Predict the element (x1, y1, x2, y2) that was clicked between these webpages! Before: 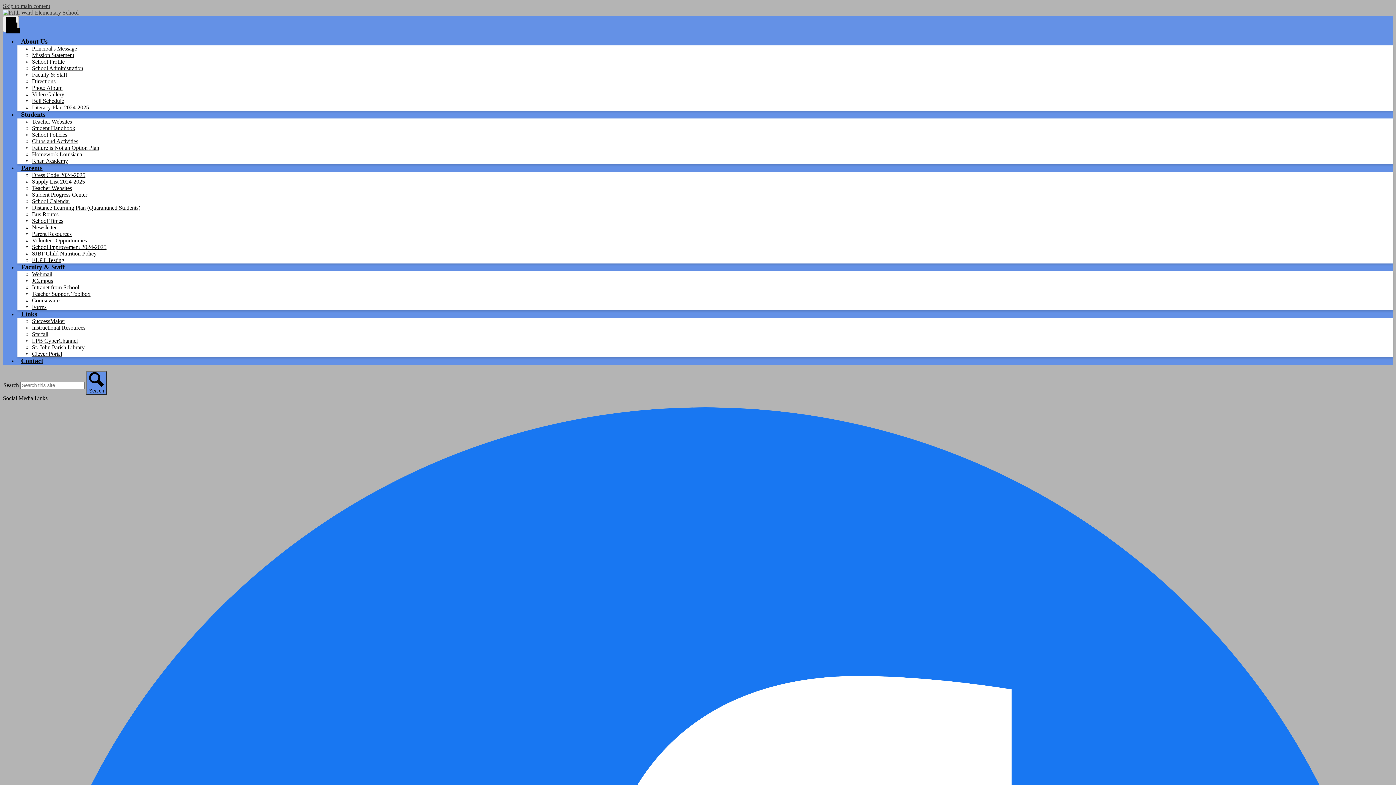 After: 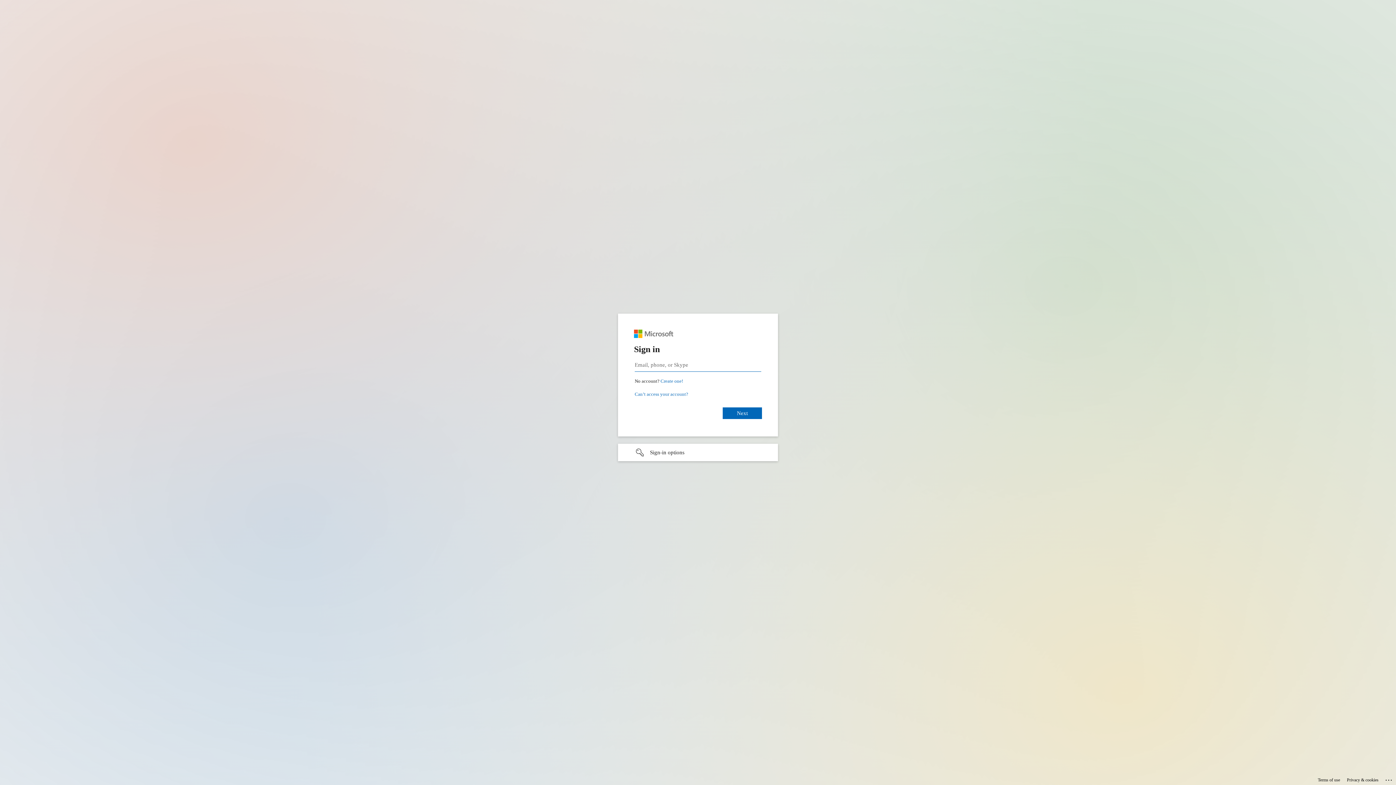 Action: bbox: (32, 271, 52, 277) label: Webmail